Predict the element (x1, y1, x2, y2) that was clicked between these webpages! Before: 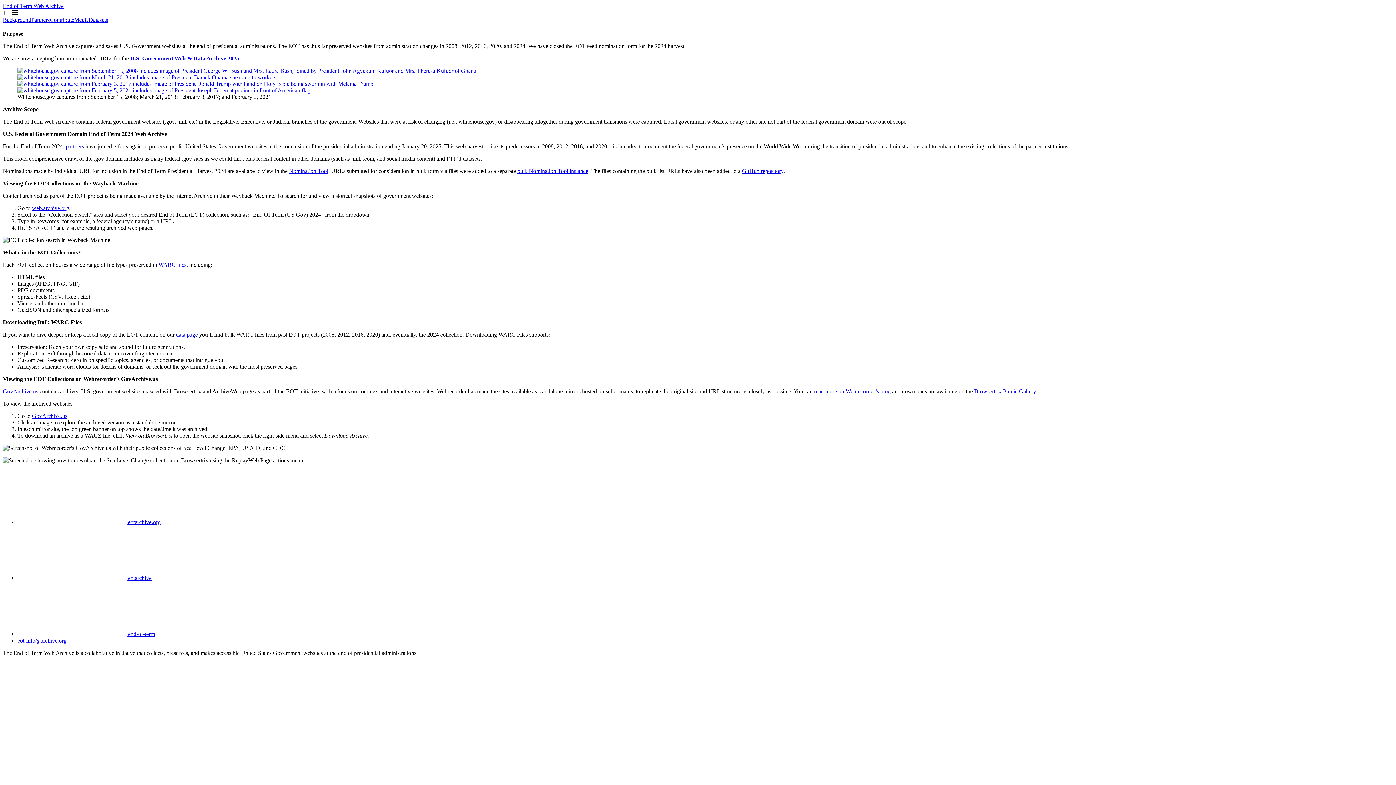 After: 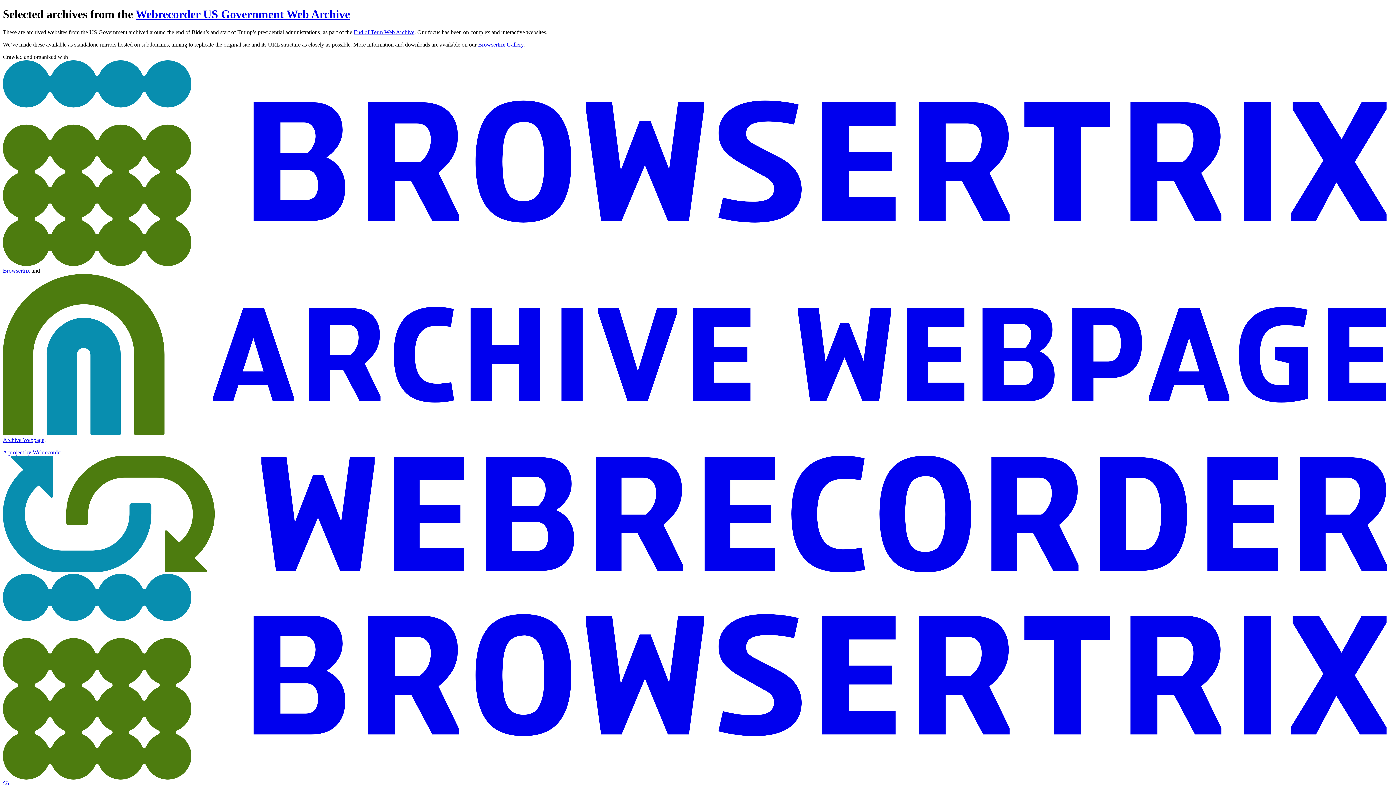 Action: label: GovArchive.us bbox: (2, 388, 38, 394)